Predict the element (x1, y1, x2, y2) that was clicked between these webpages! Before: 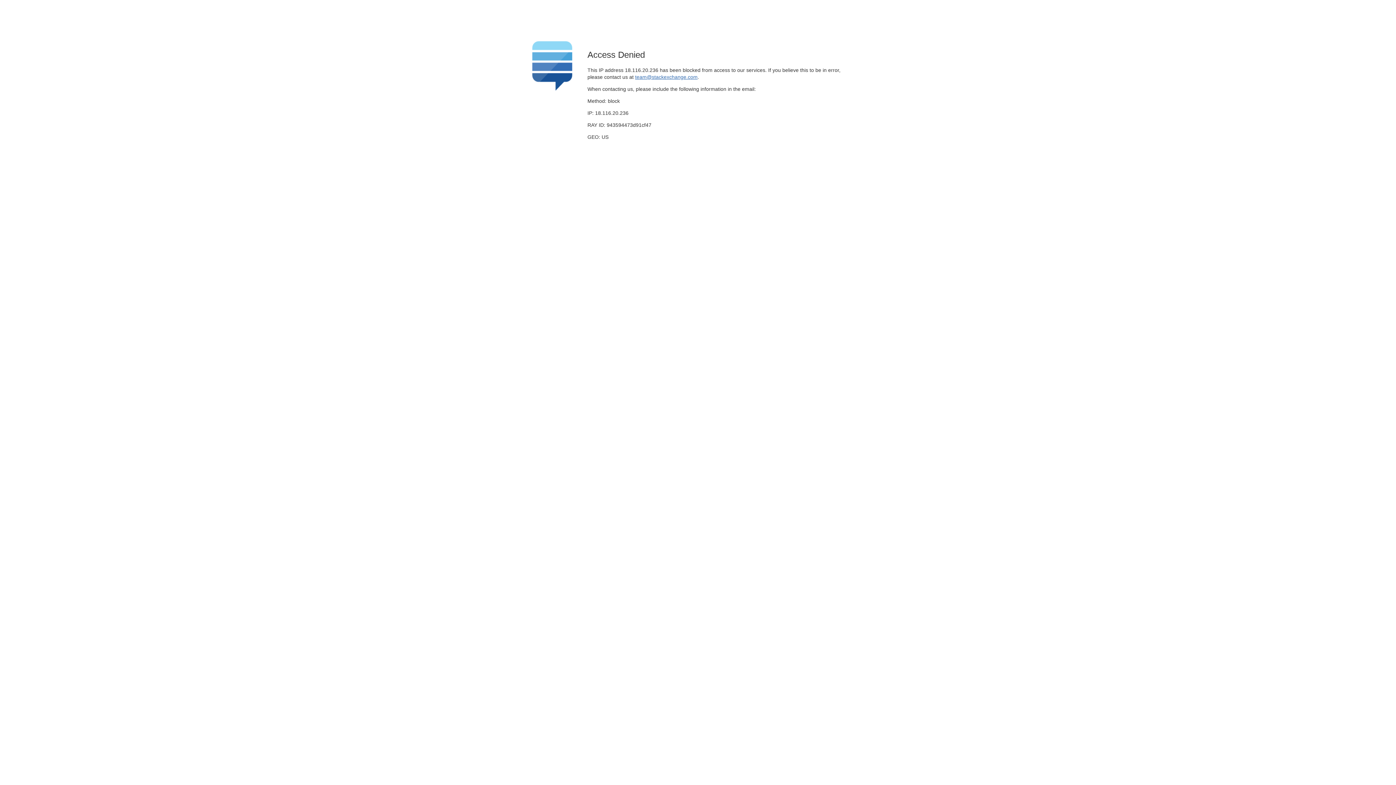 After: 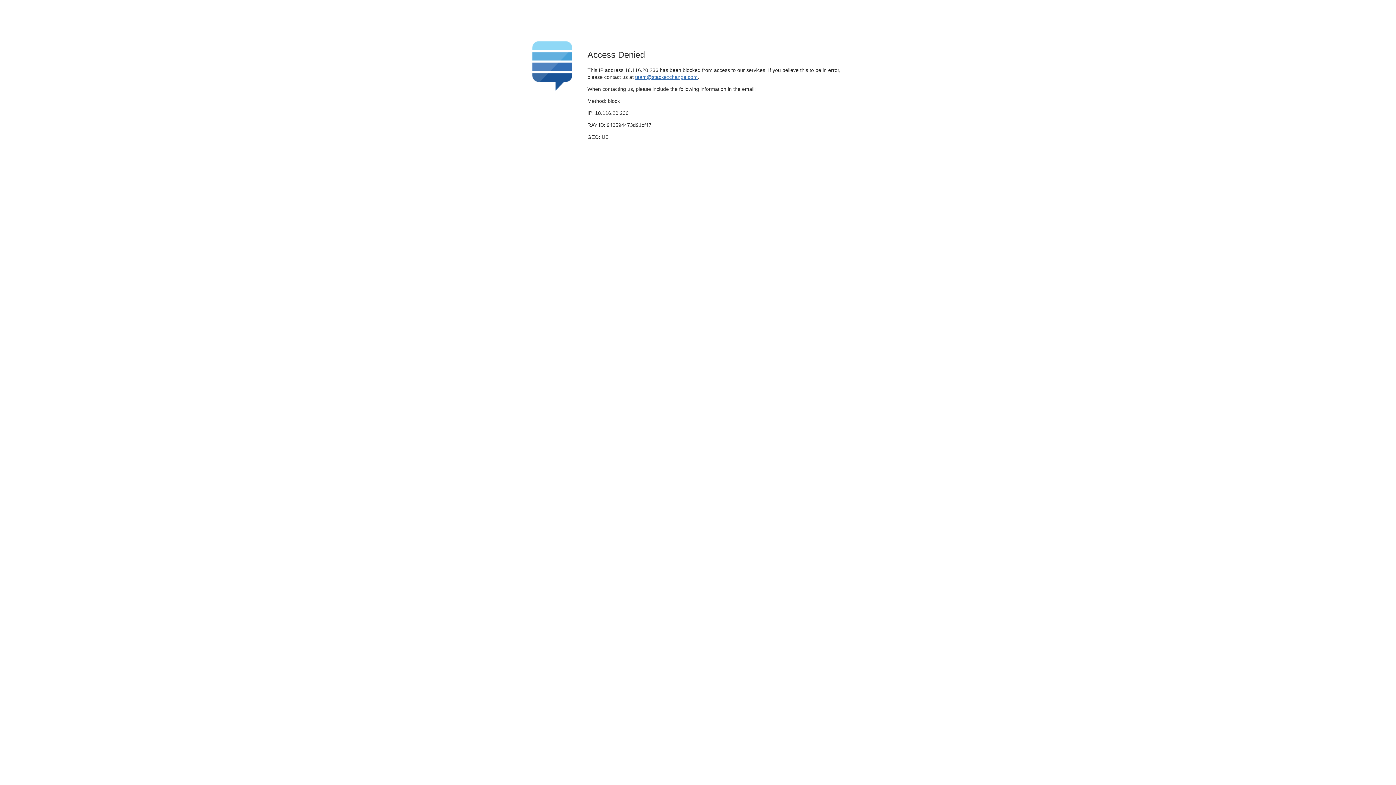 Action: bbox: (635, 74, 697, 79) label: team@stackexchange.com